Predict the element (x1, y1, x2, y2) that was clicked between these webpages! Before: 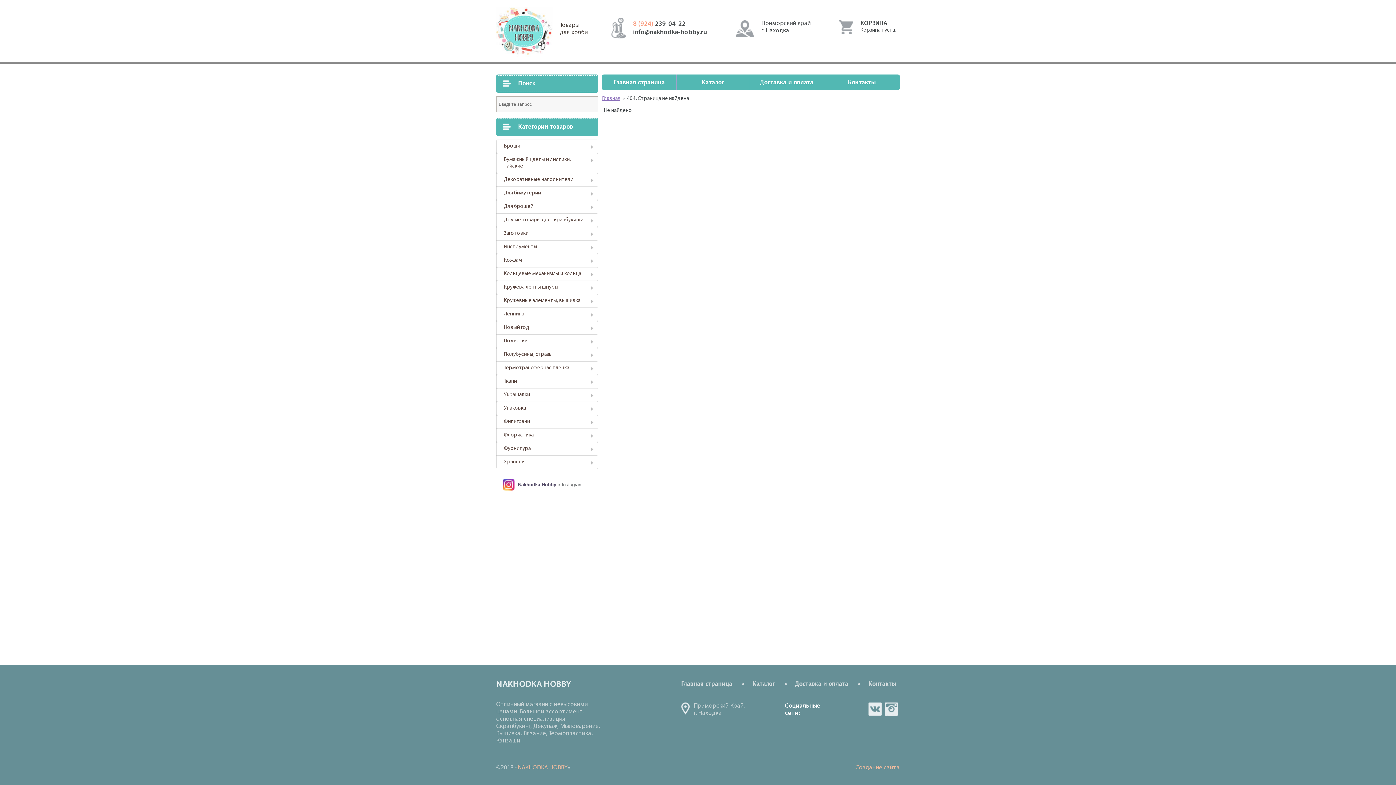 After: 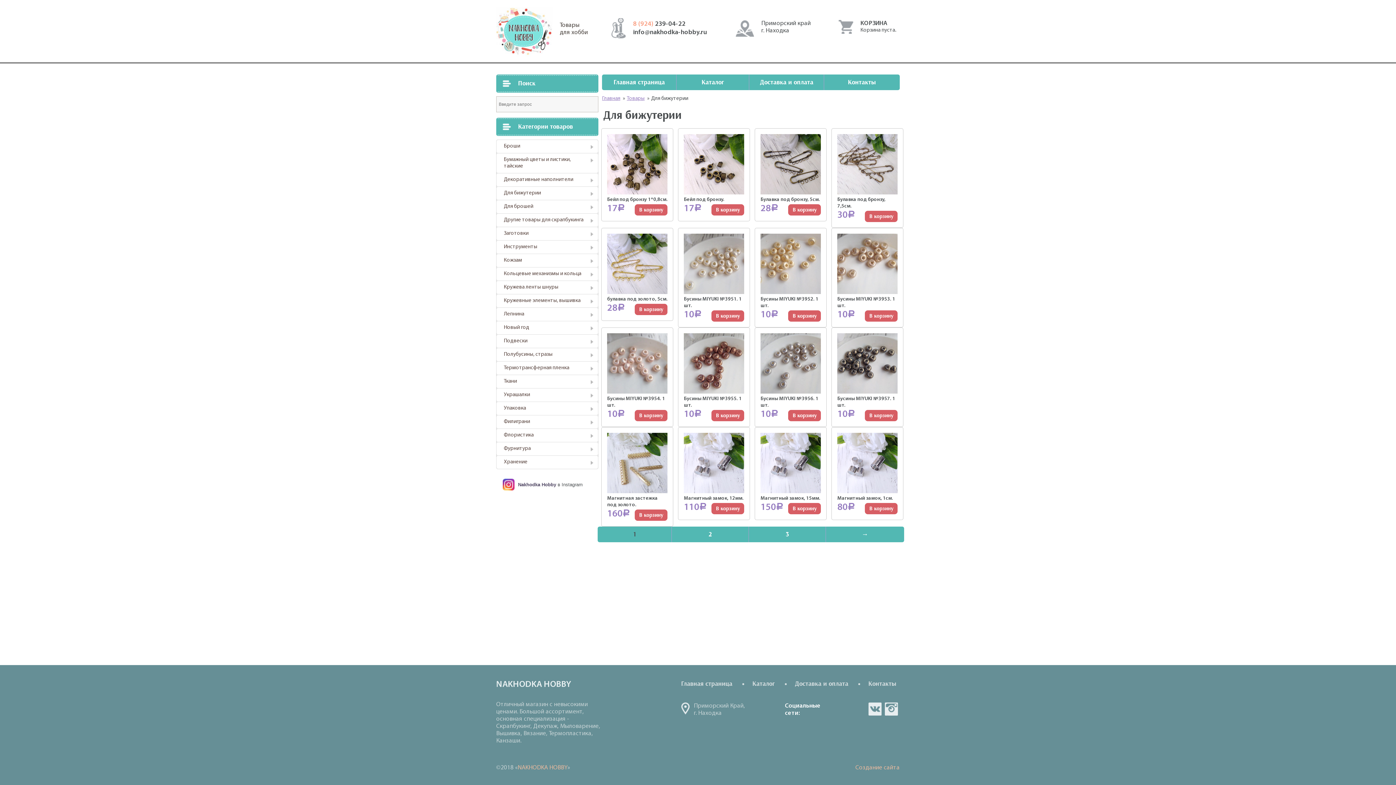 Action: bbox: (496, 186, 598, 200) label: Для бижутерии